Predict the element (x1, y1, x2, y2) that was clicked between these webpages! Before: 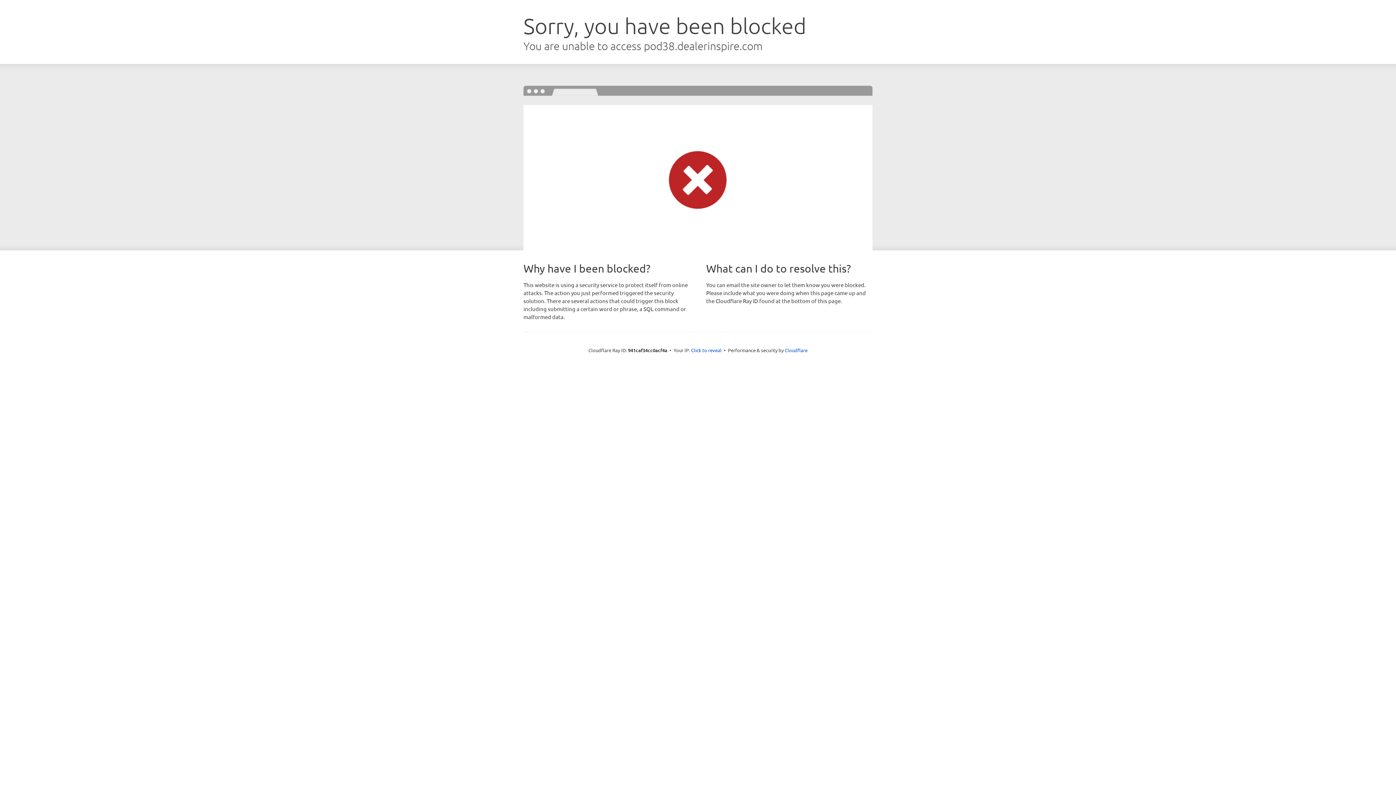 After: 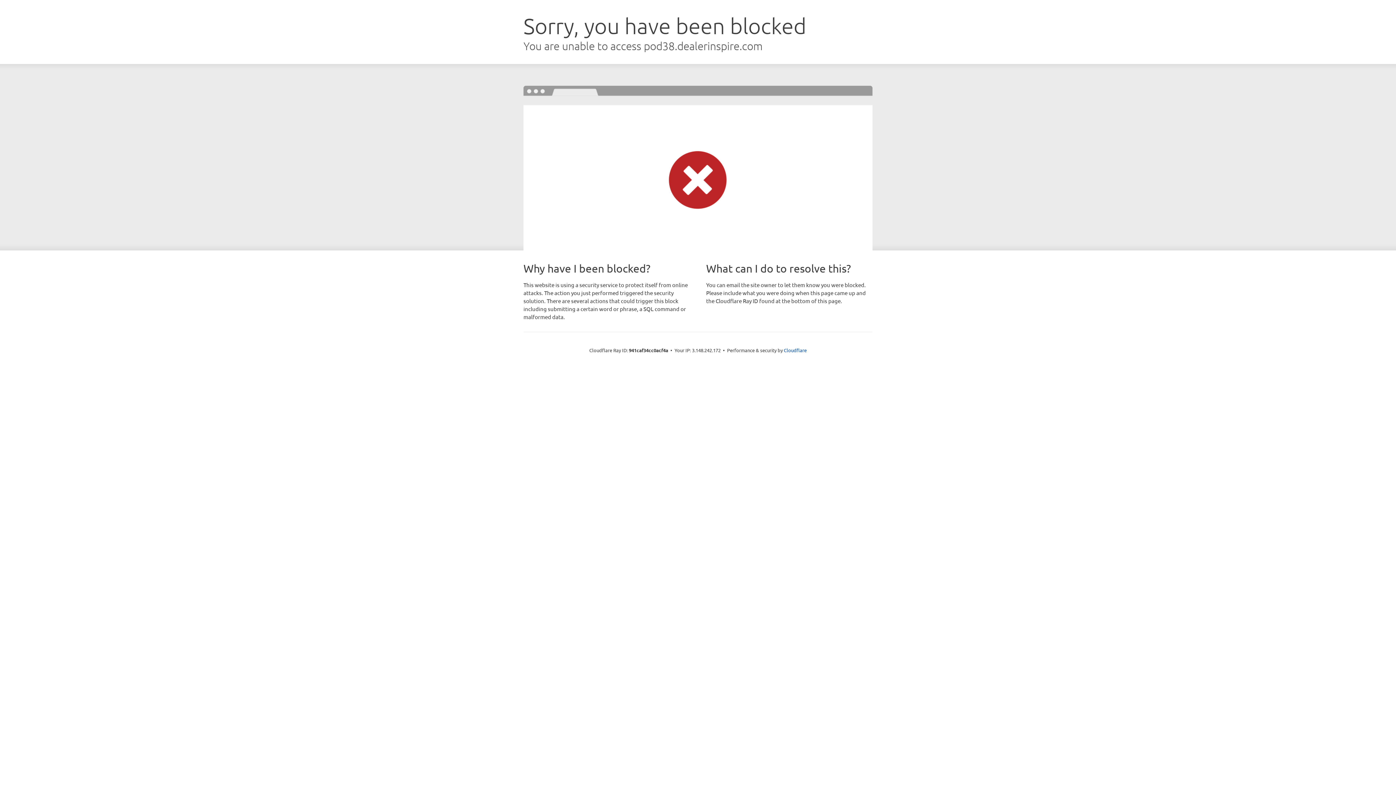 Action: bbox: (691, 346, 721, 353) label: Click to reveal